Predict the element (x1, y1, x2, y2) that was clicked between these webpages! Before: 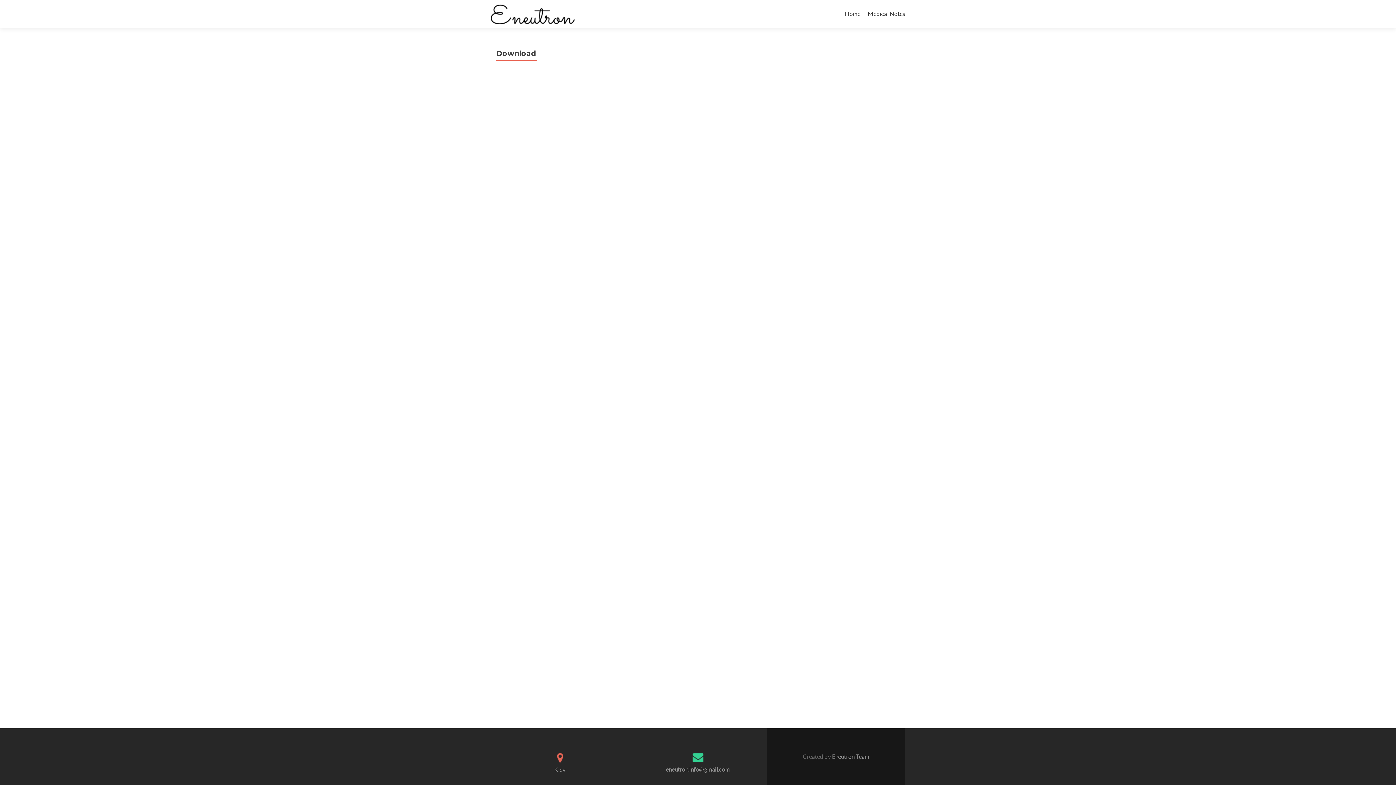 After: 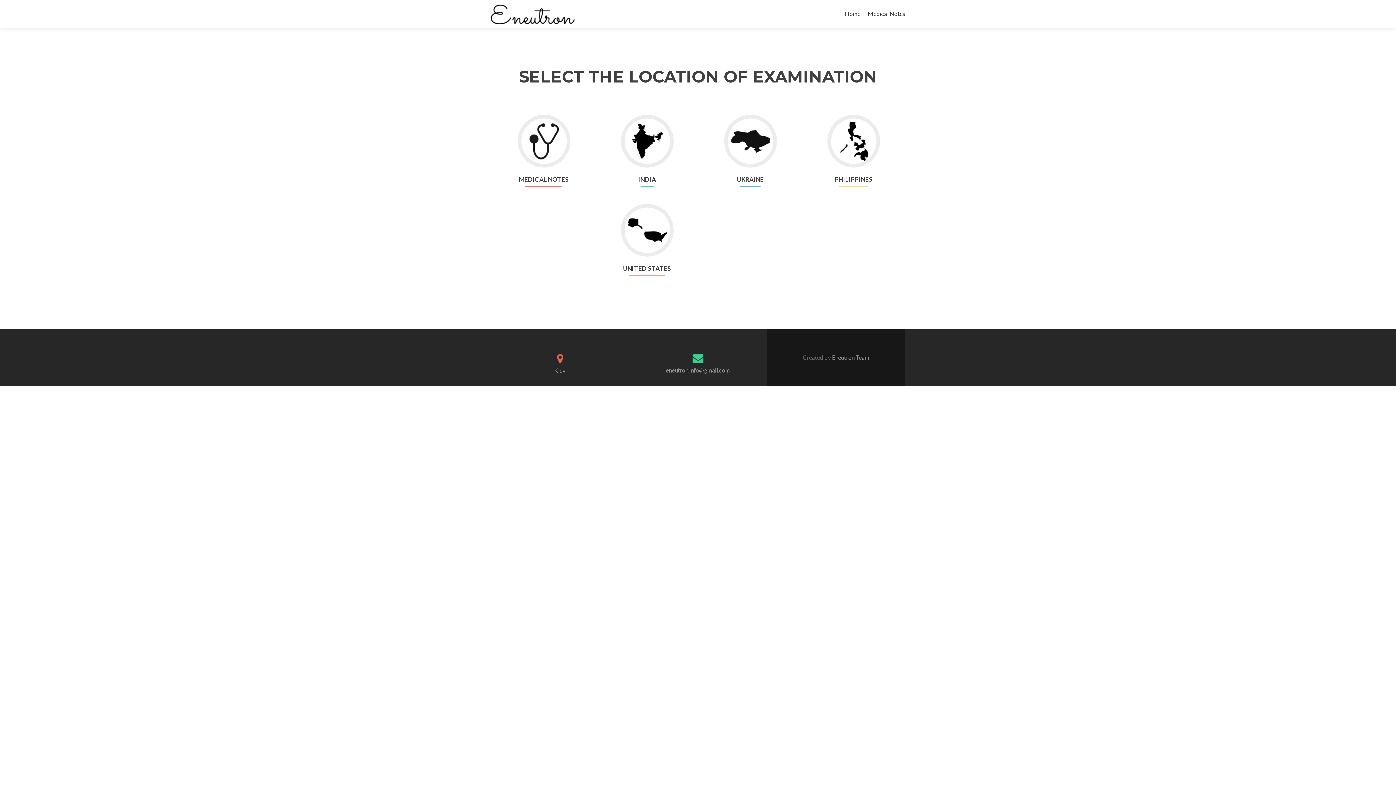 Action: label: Home bbox: (845, 7, 860, 20)